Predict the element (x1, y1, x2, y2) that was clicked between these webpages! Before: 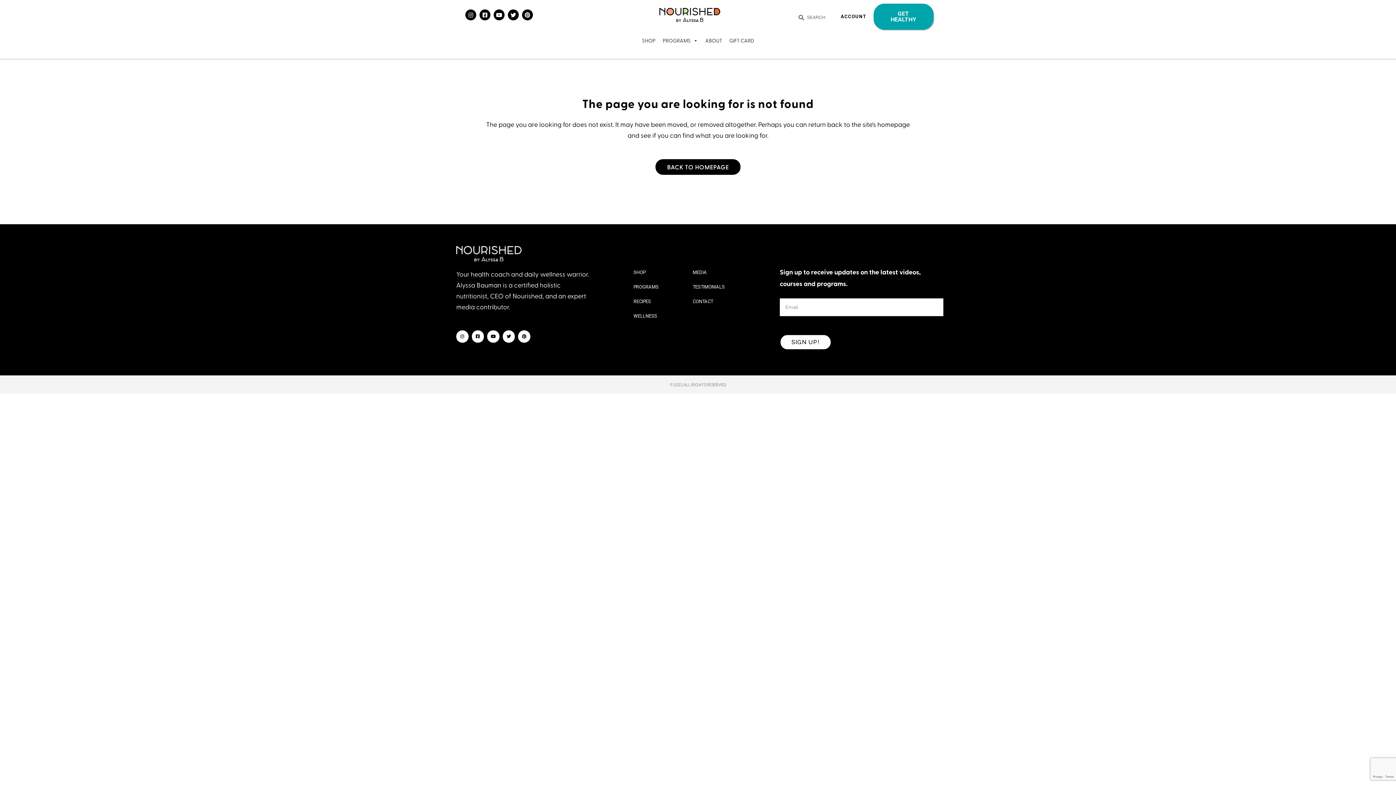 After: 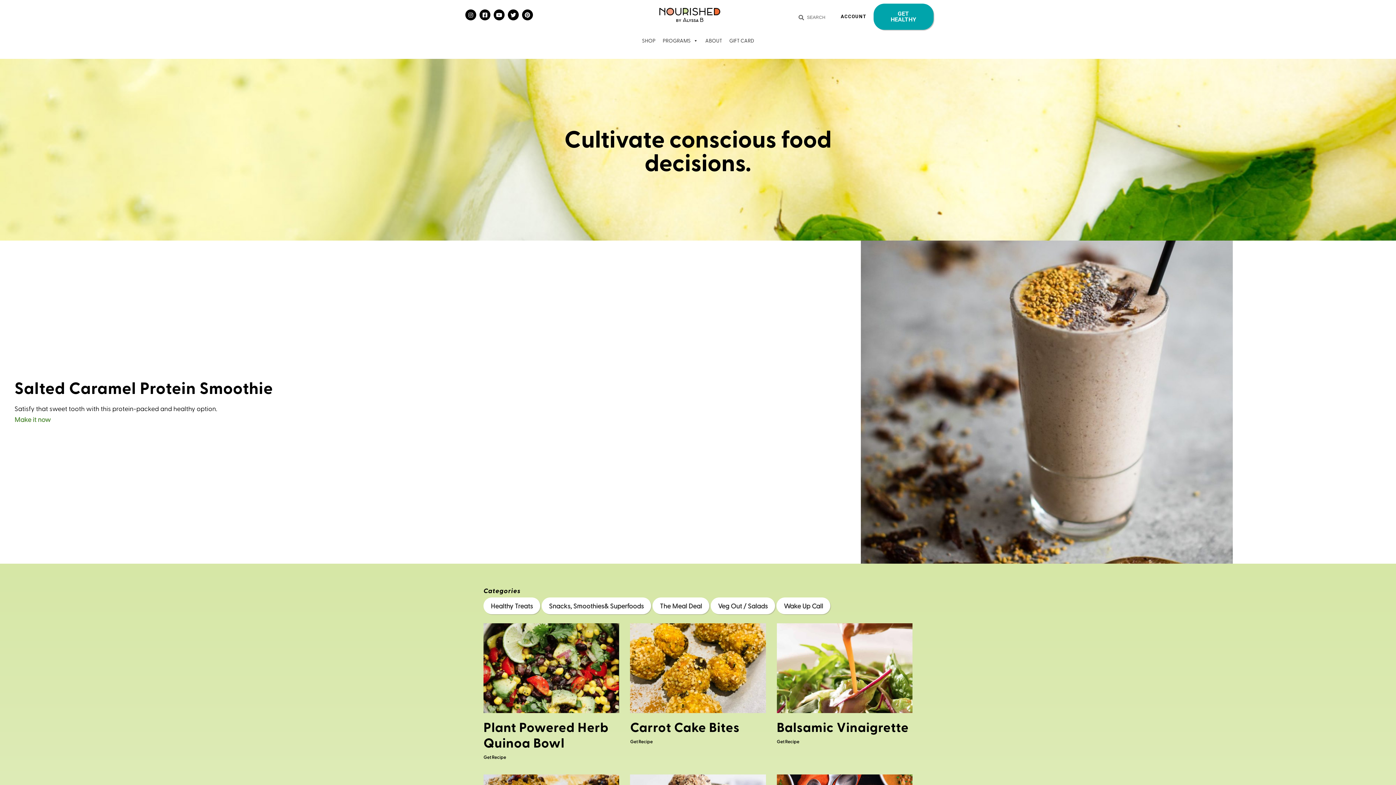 Action: bbox: (631, 297, 691, 306) label: RECIPES